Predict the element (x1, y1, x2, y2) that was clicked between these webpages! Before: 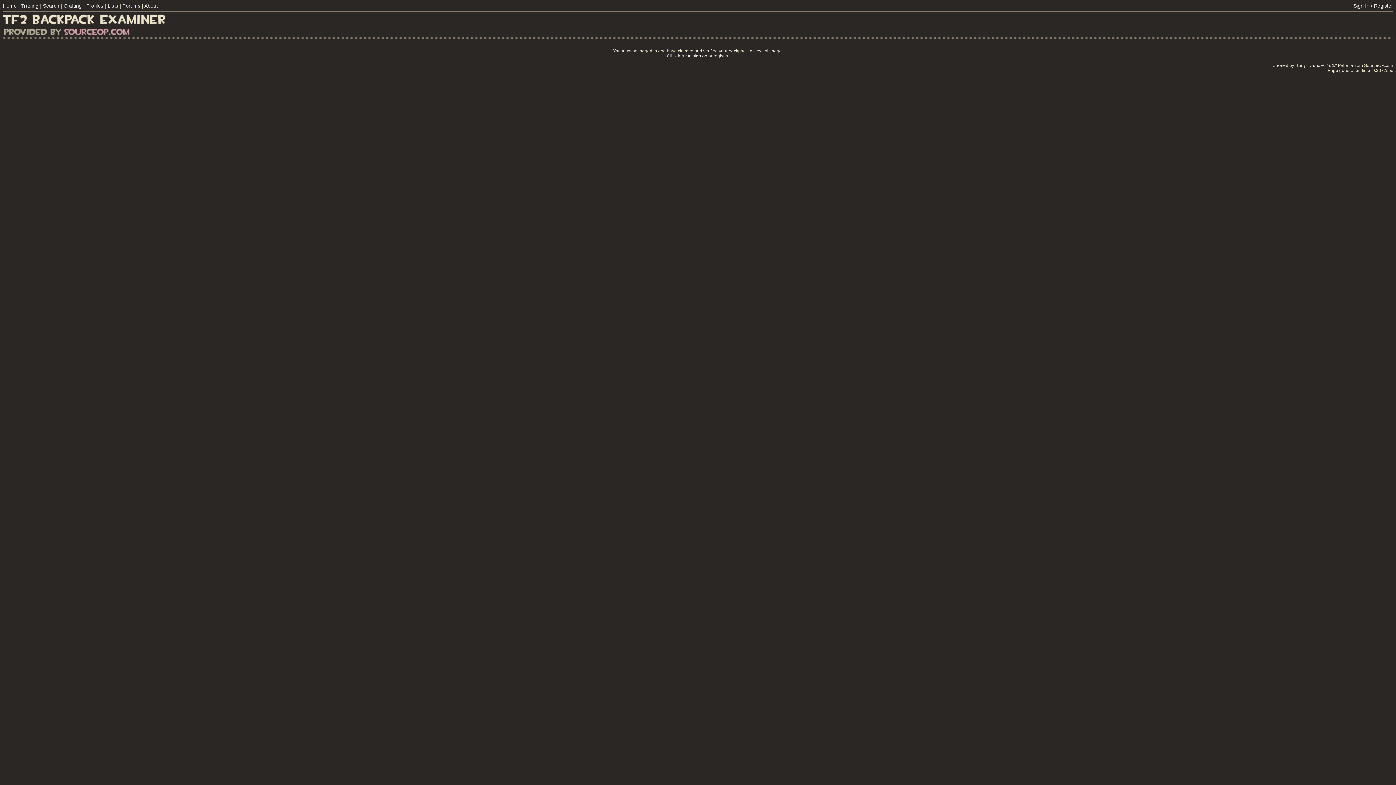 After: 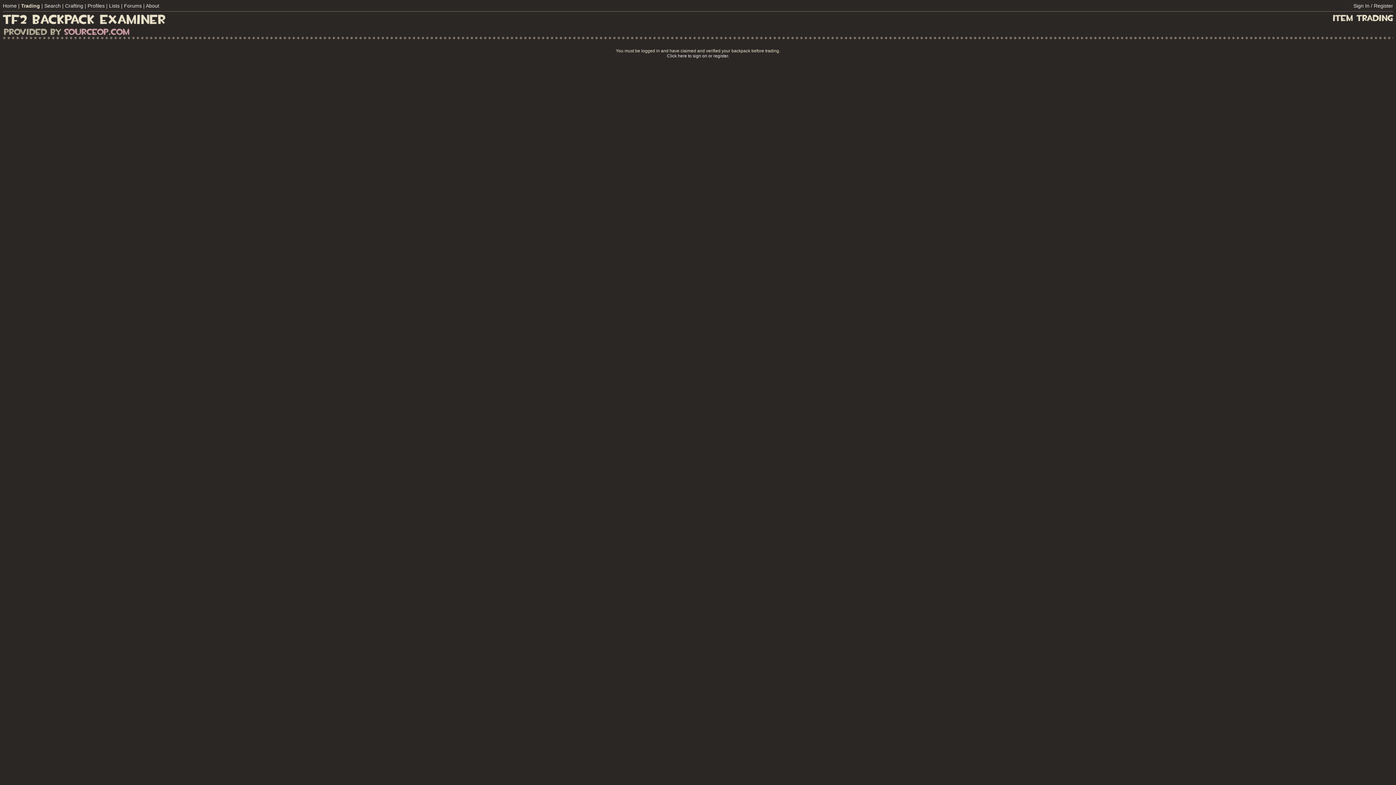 Action: bbox: (21, 2, 38, 8) label: Trading